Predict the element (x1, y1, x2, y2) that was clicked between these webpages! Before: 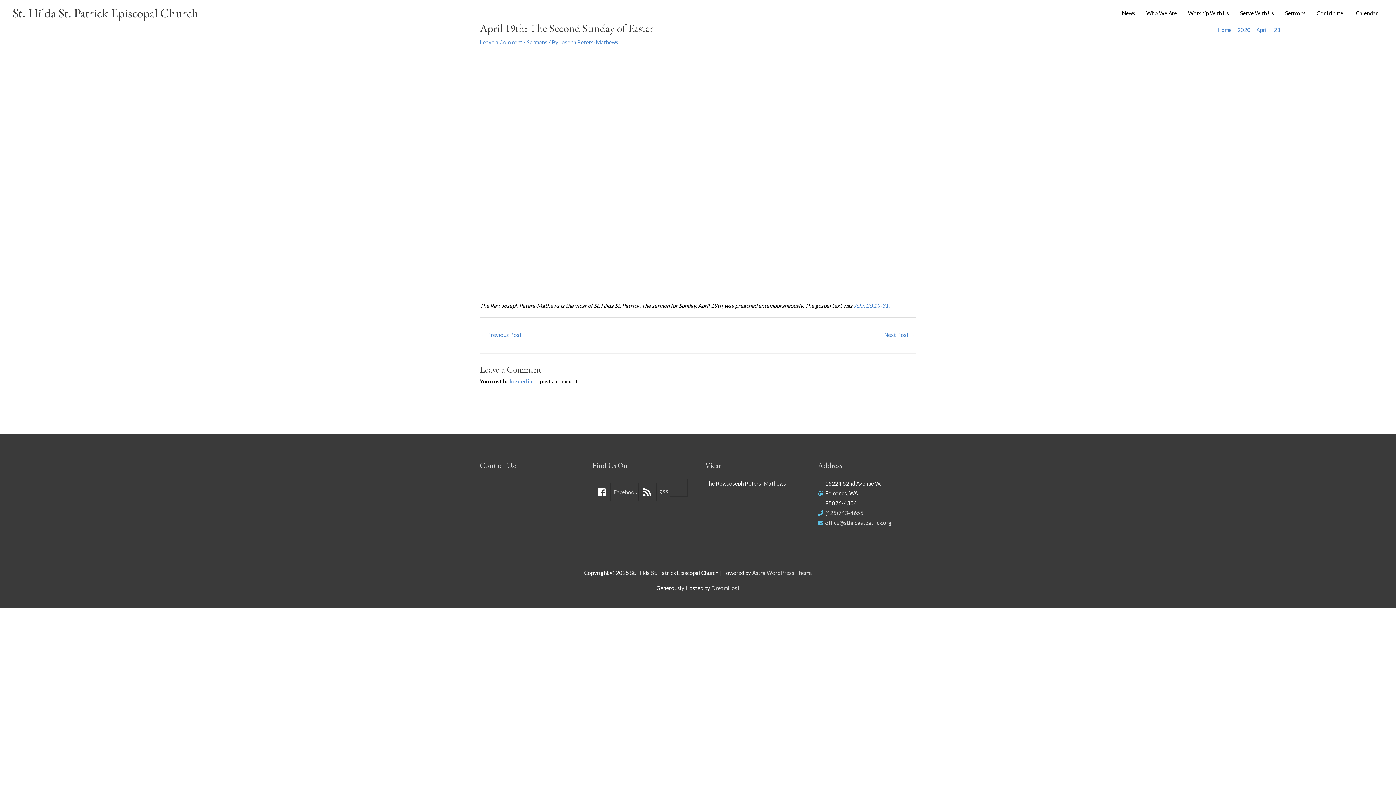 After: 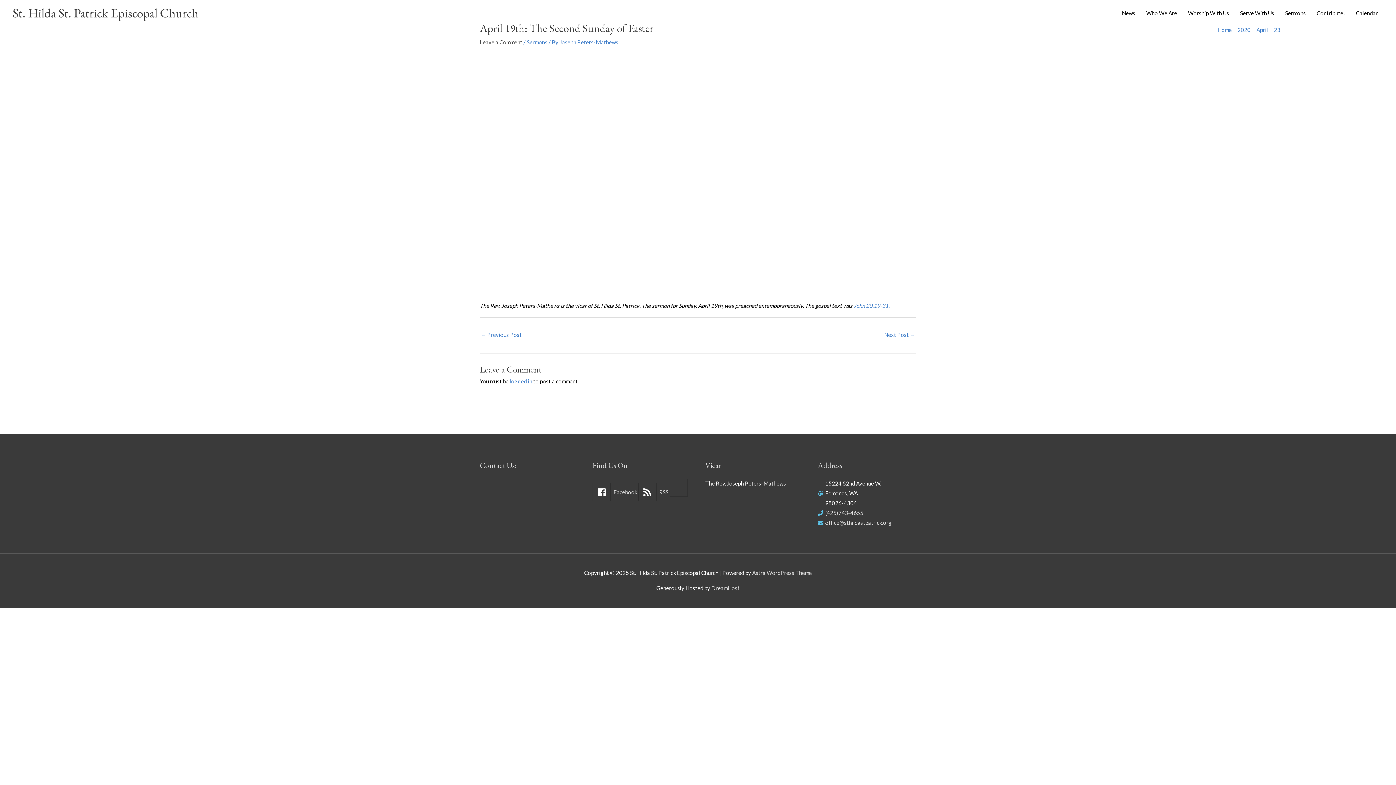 Action: bbox: (480, 38, 522, 45) label: Leave a Comment